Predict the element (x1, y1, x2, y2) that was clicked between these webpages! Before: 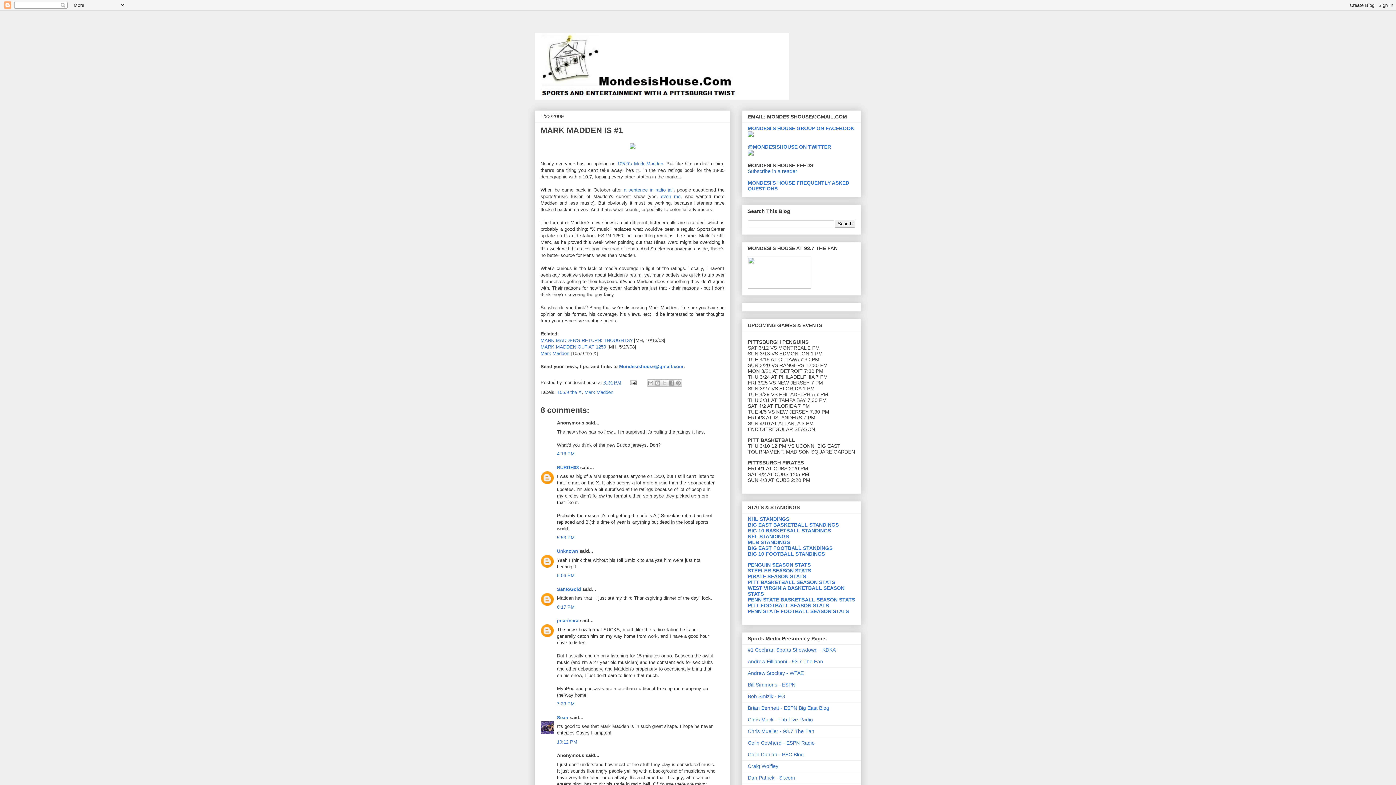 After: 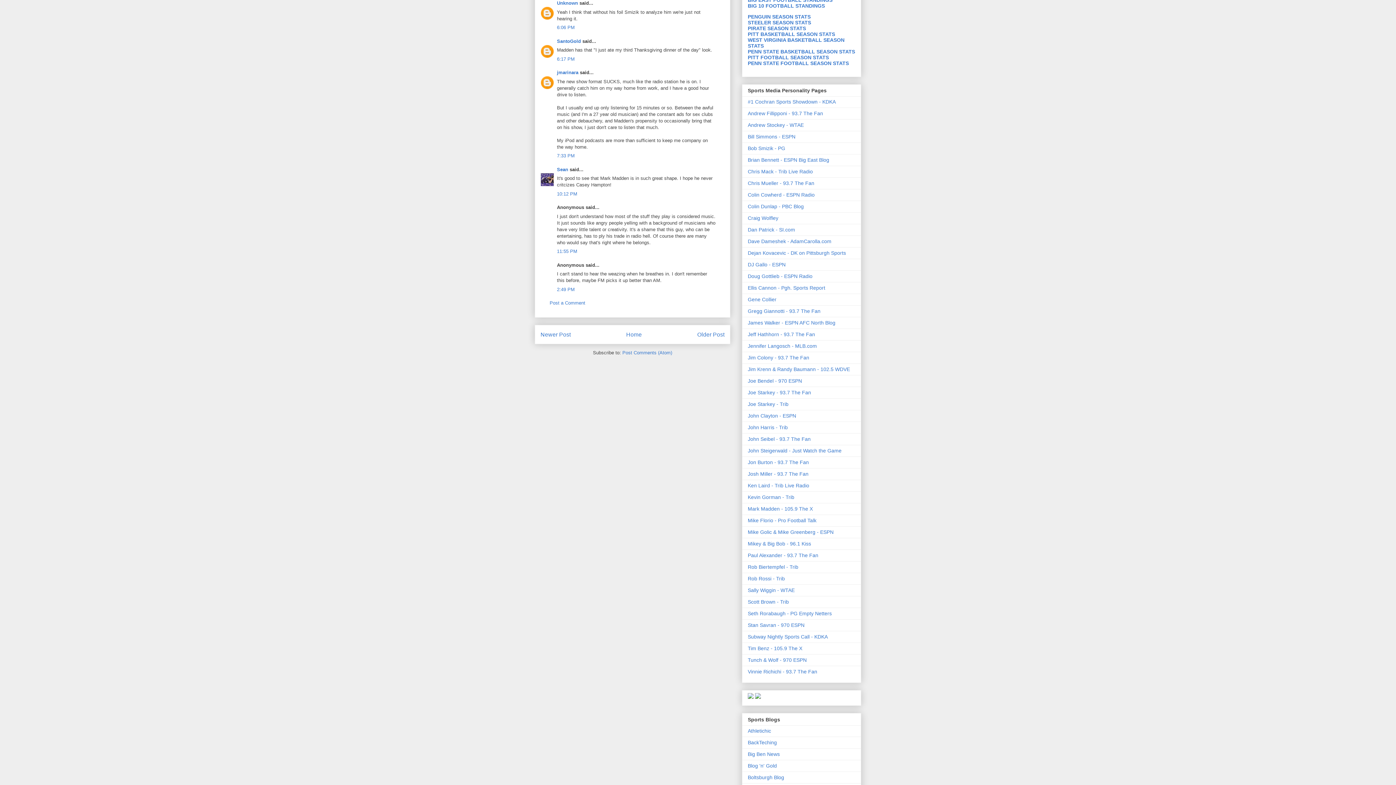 Action: bbox: (557, 573, 574, 578) label: 6:06 PM